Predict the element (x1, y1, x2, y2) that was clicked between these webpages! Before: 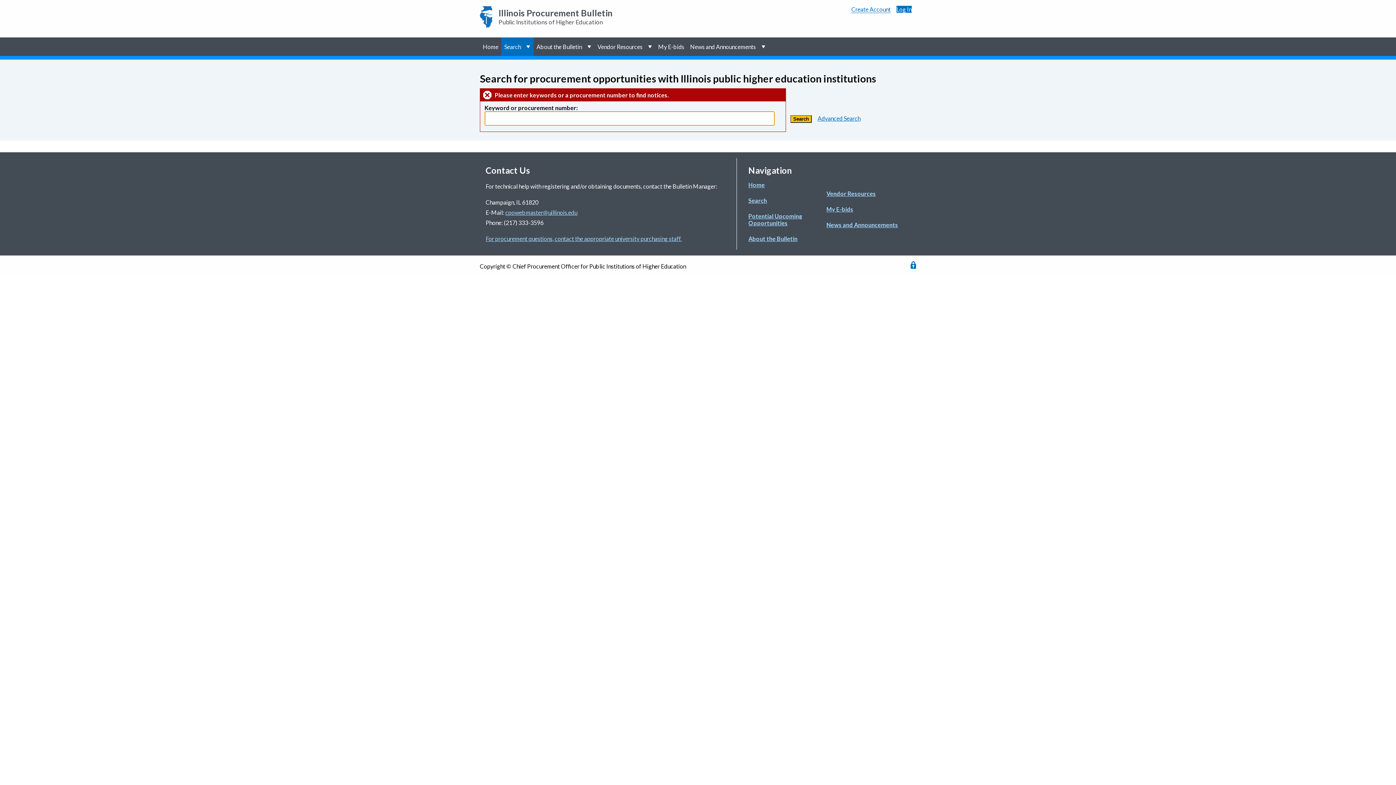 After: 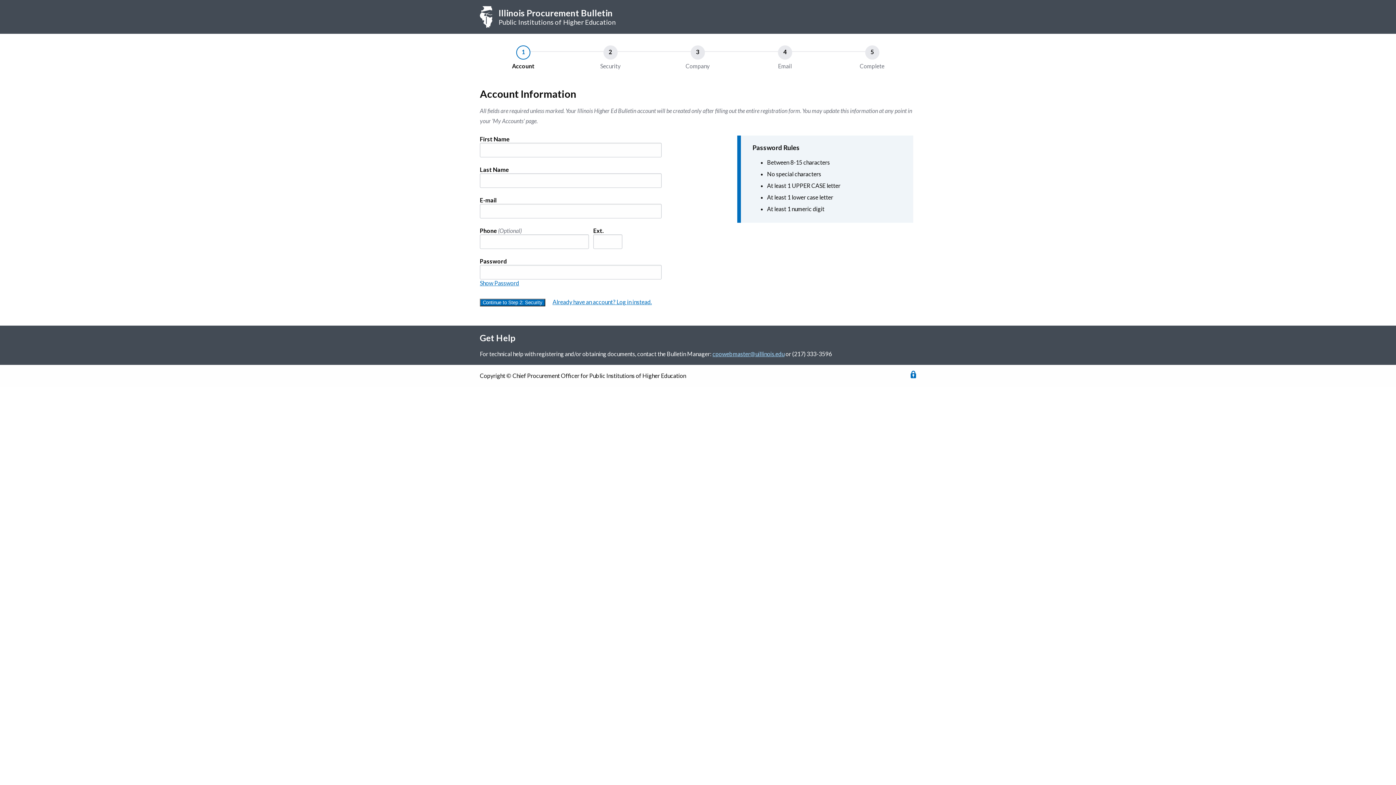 Action: bbox: (851, 5, 890, 13) label: Create Account